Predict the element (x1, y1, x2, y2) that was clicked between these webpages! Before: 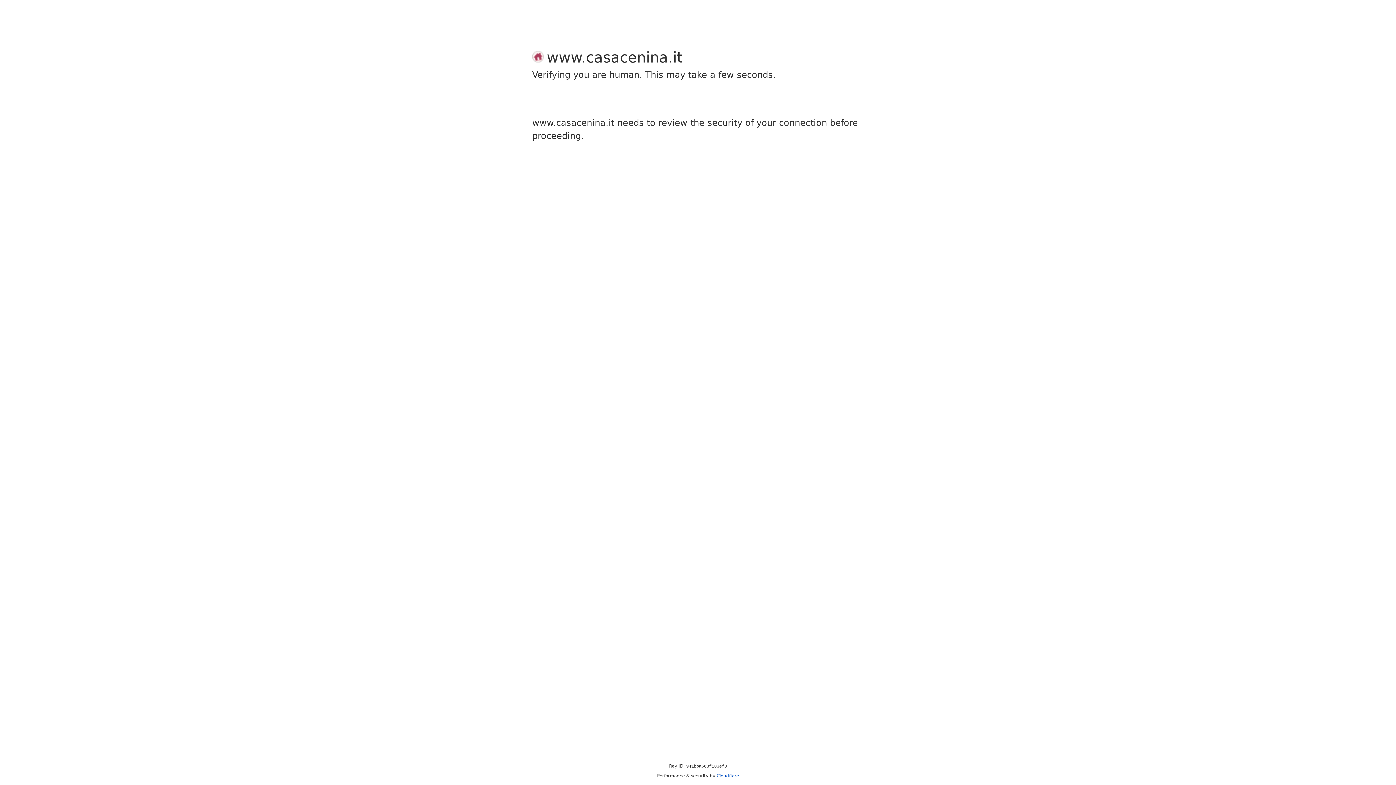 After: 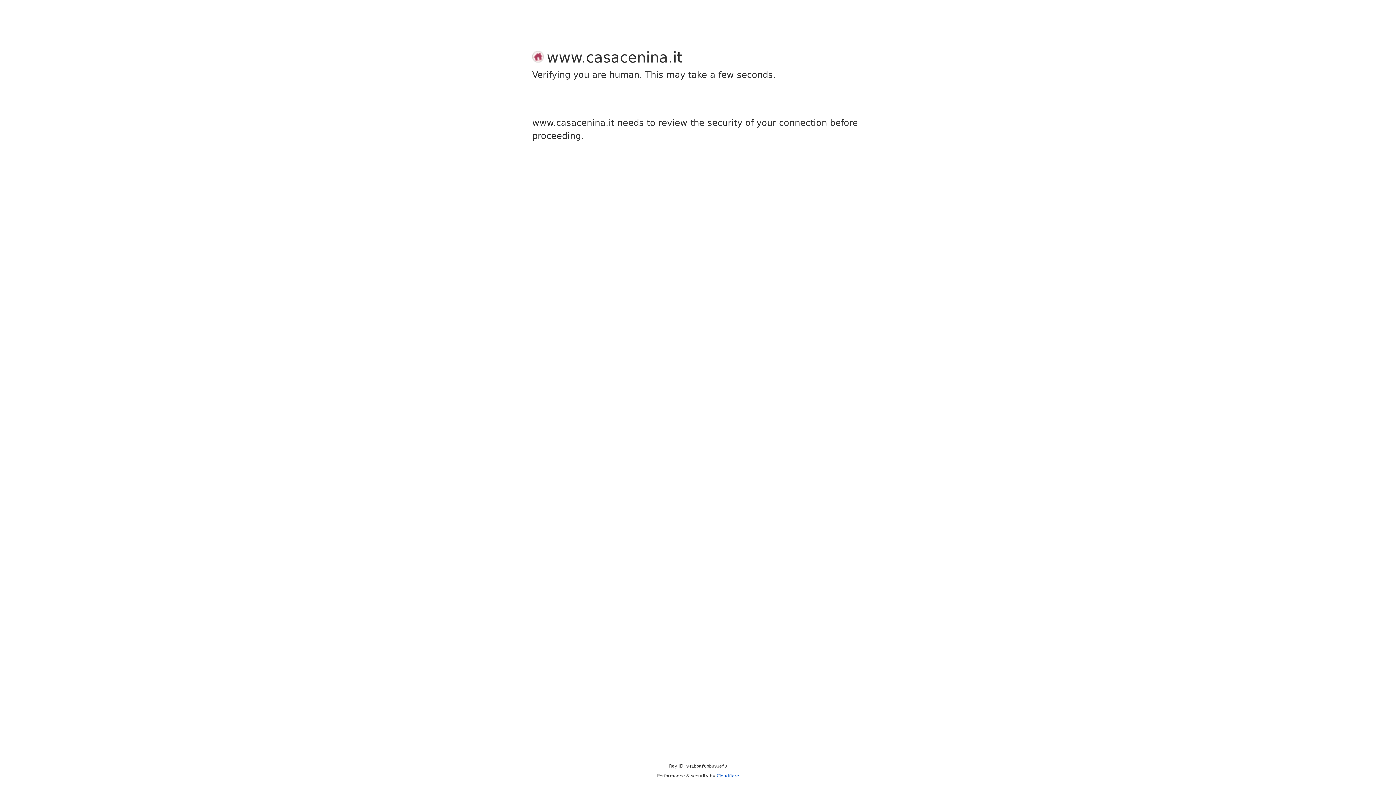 Action: bbox: (716, 773, 739, 778) label: Cloudflare